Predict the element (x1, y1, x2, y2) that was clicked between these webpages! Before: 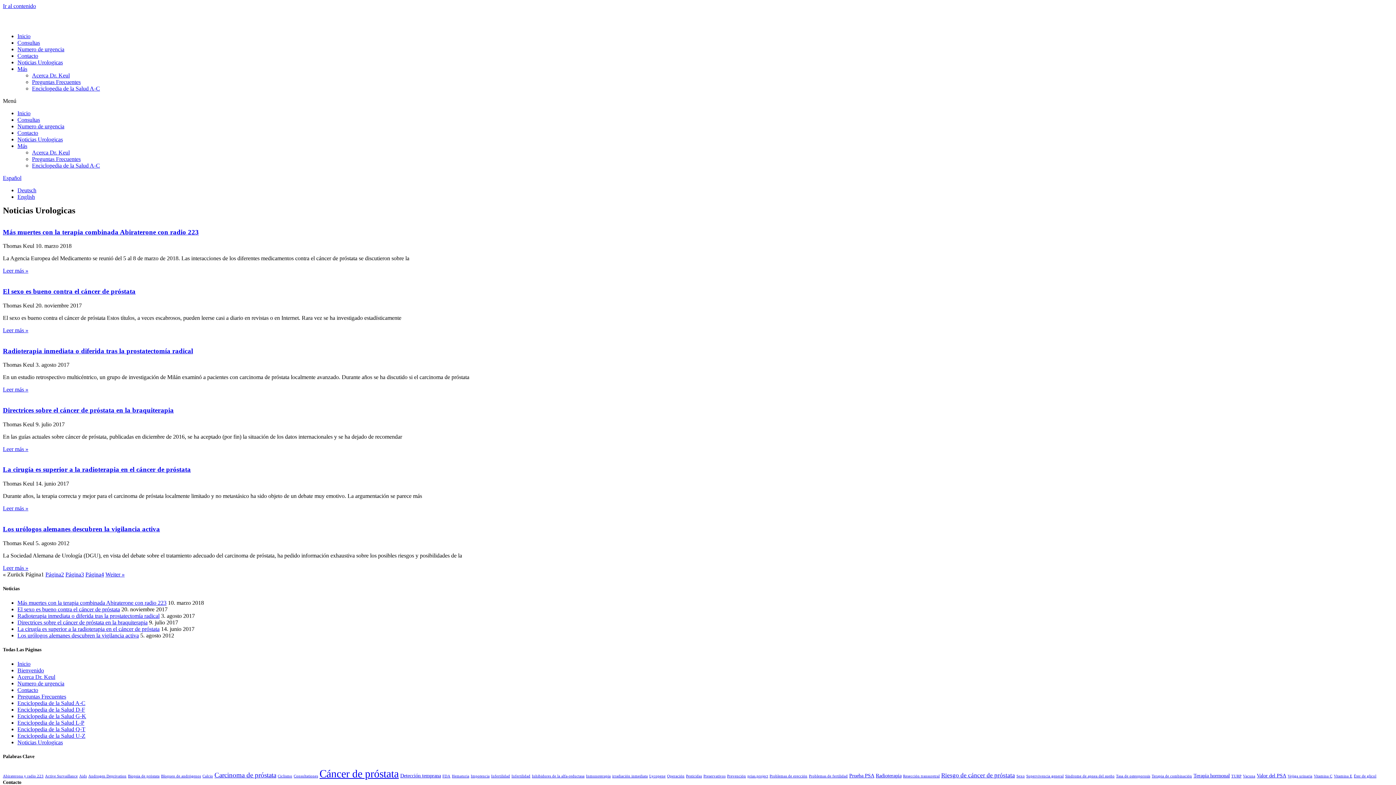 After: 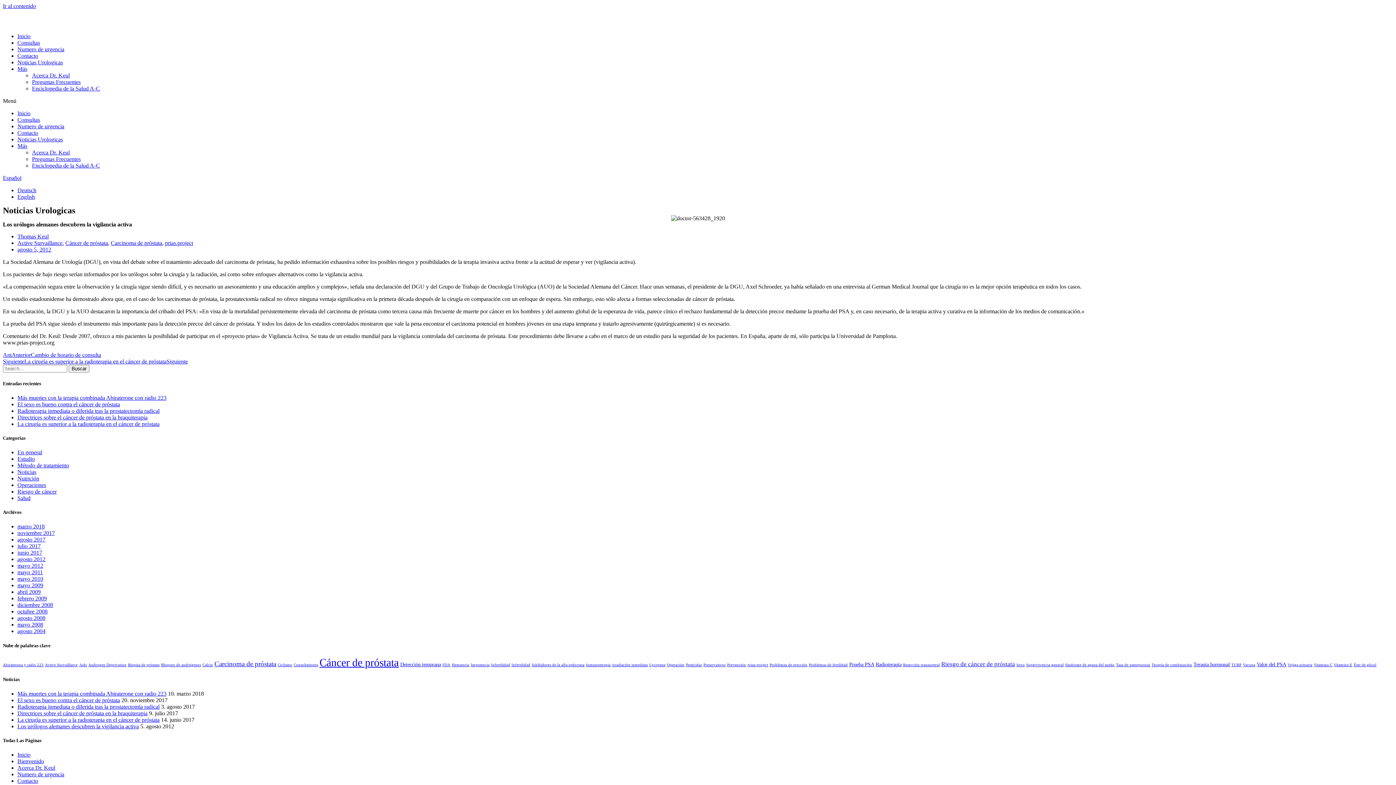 Action: bbox: (2, 525, 160, 533) label: Los urólogos alemanes descubren la vigilancia activa